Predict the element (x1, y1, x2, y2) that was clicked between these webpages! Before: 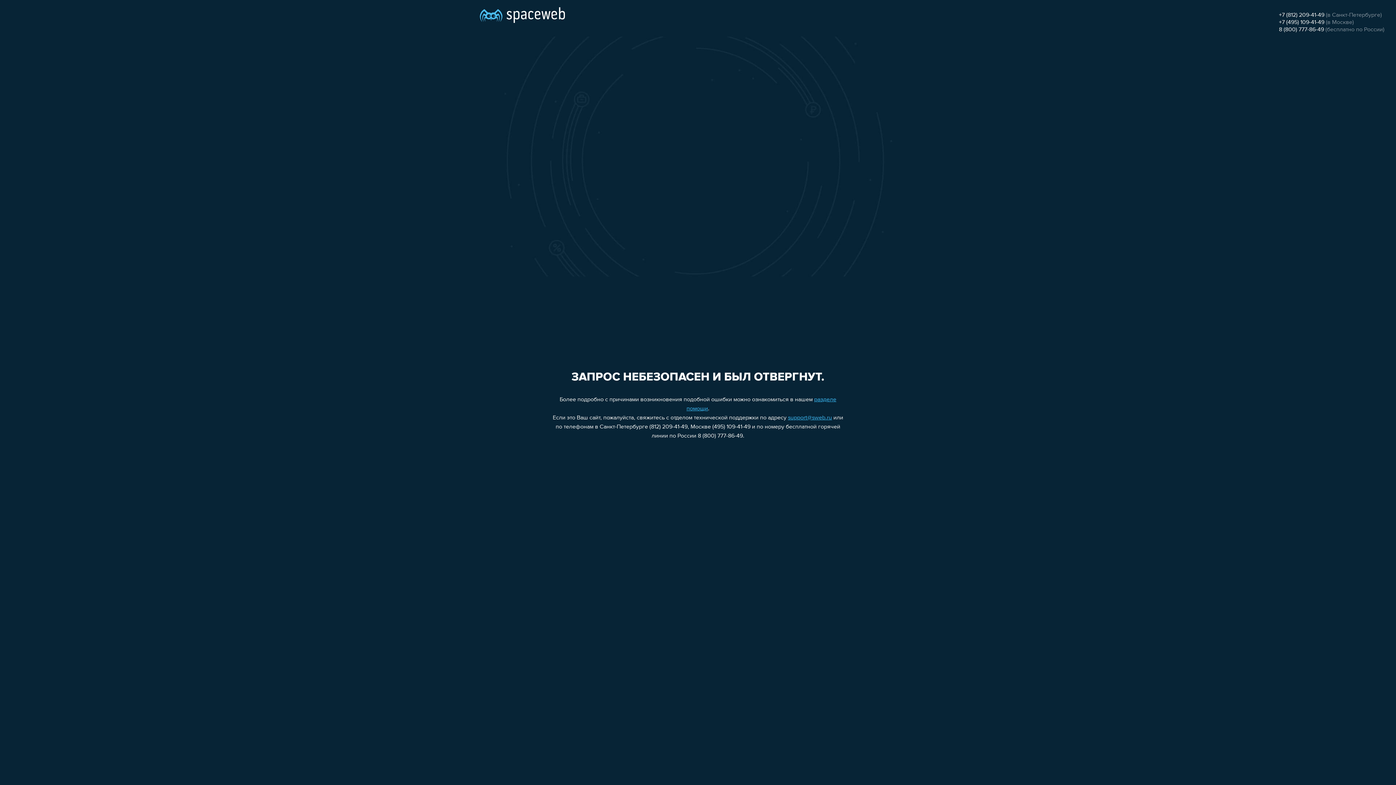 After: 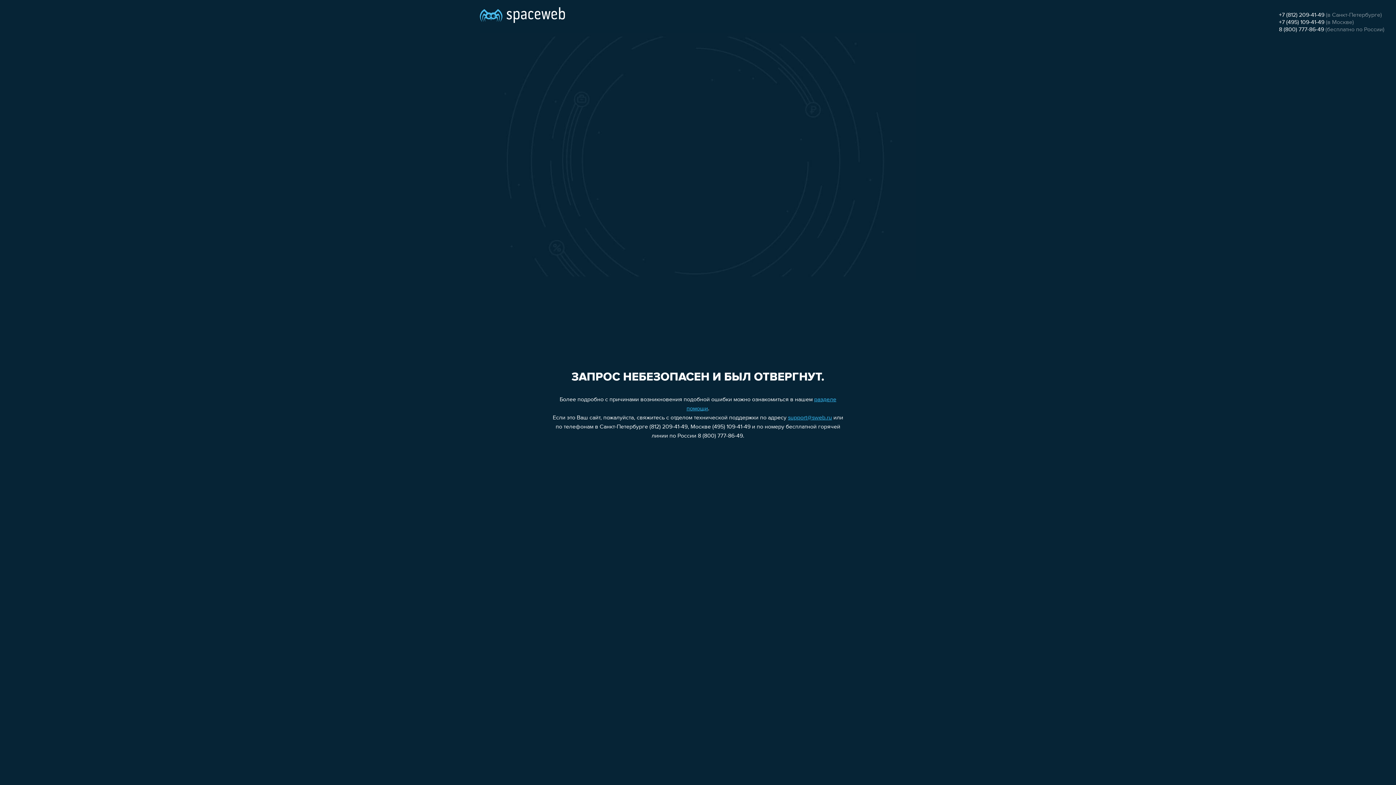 Action: bbox: (1279, 19, 1324, 25) label: +7 (495) 109-41-49